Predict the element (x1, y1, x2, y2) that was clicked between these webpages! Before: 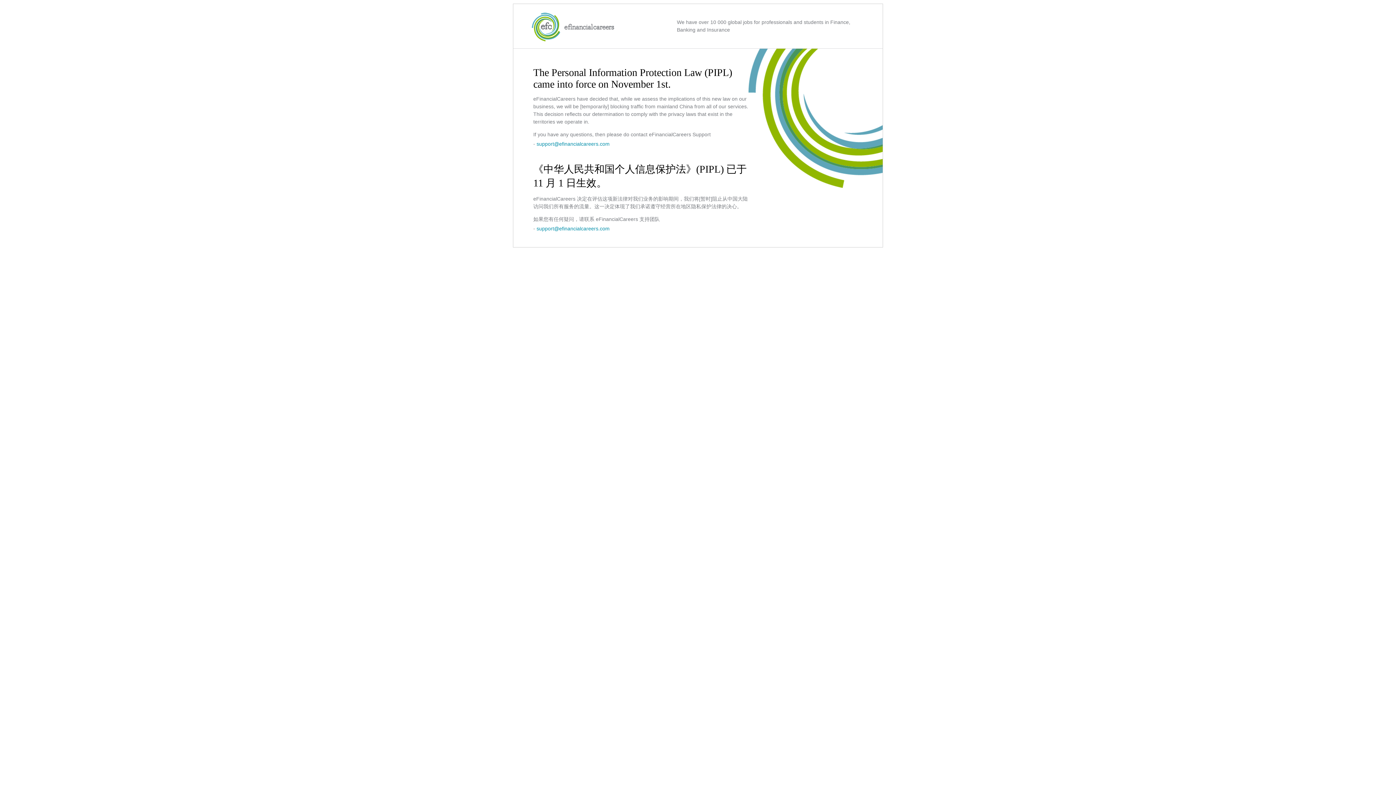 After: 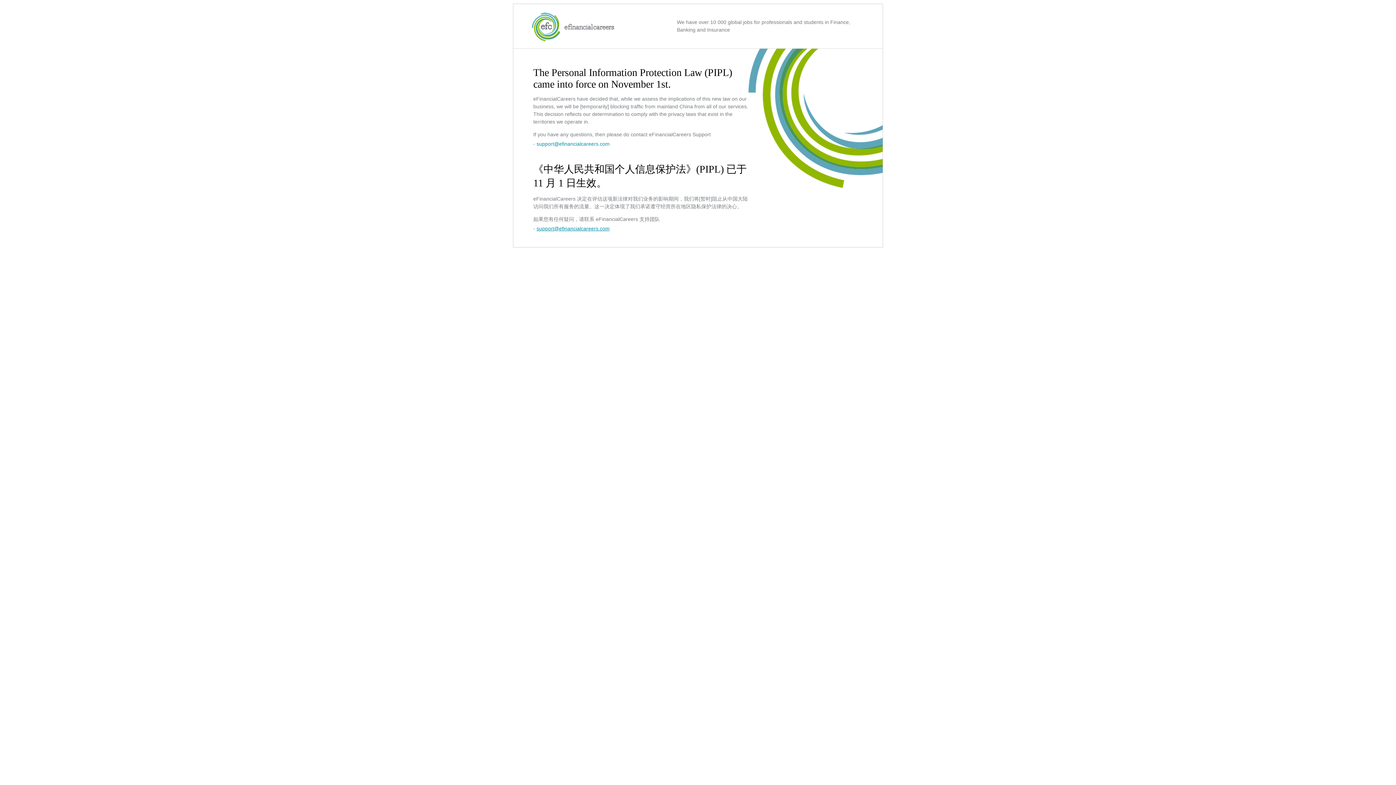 Action: bbox: (536, 225, 609, 231) label: support@efinancialcareers.com